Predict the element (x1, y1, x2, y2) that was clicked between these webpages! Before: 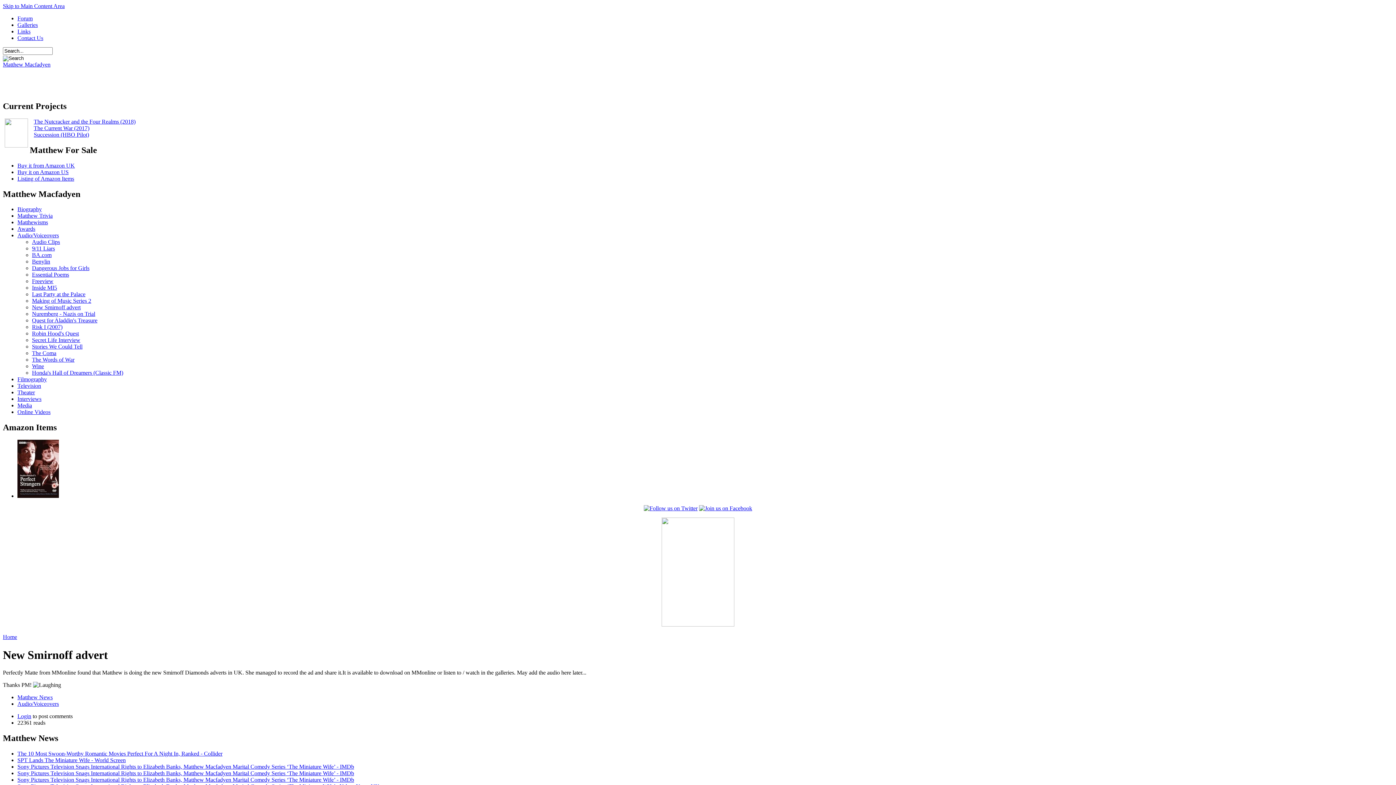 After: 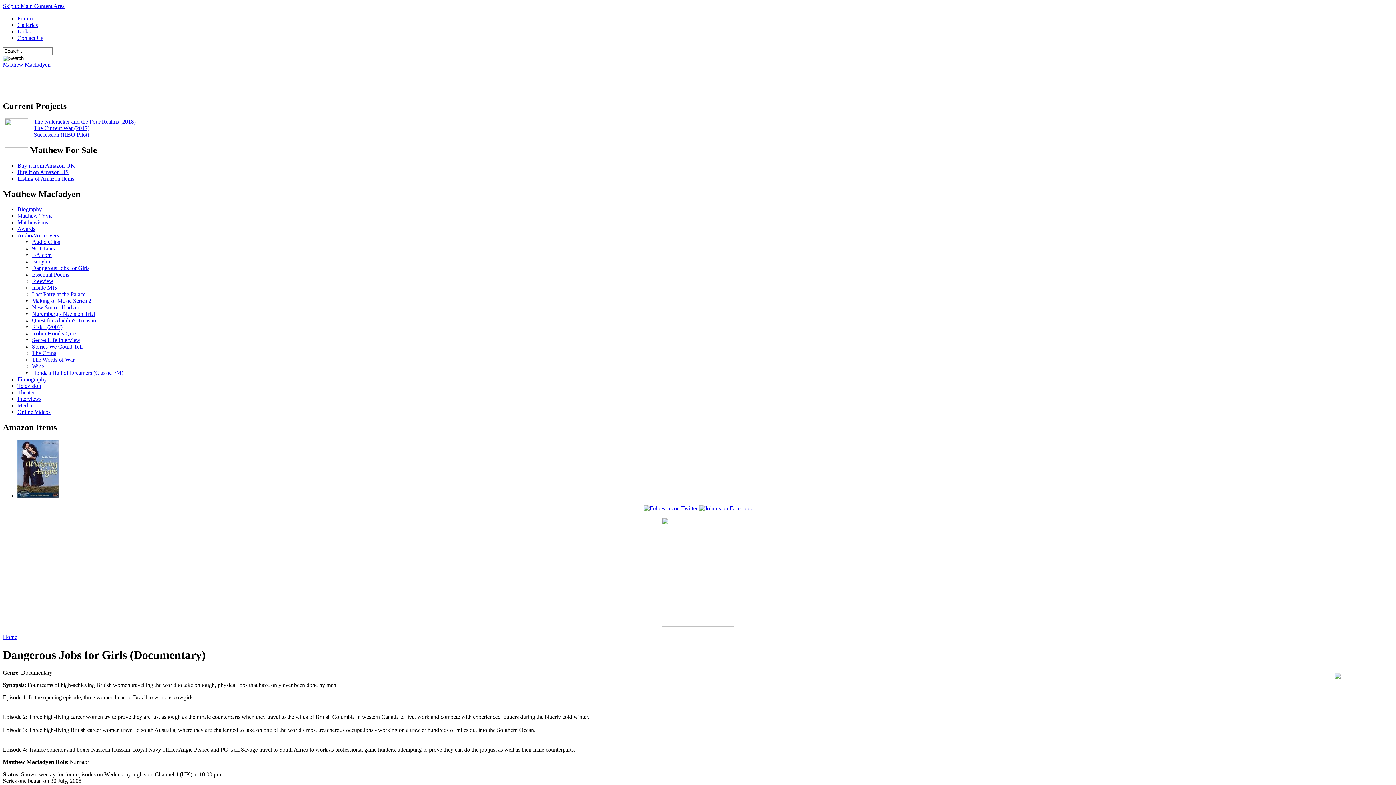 Action: label: Dangerous Jobs for Girls bbox: (32, 265, 89, 271)